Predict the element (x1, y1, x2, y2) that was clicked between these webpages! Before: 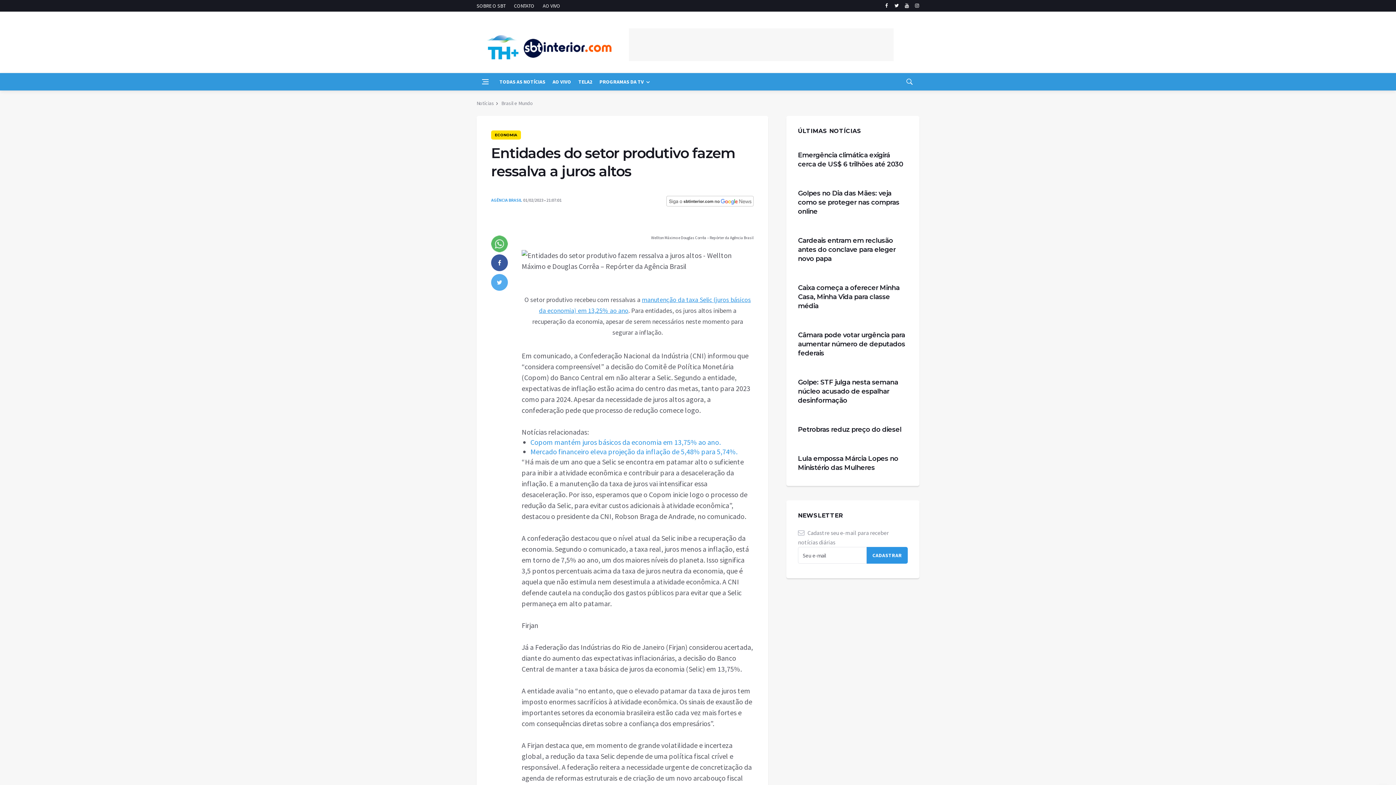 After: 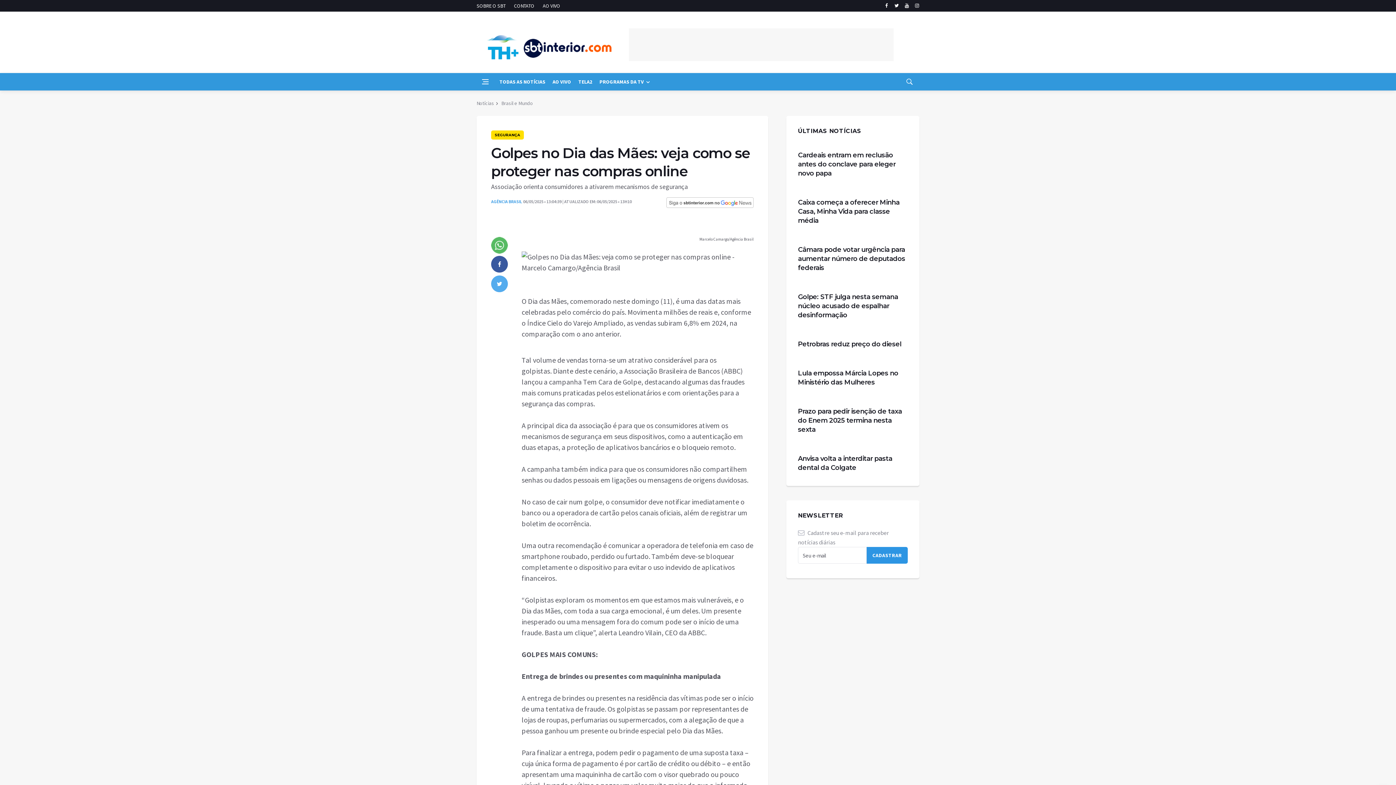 Action: label: Golpes no Dia das Mães: veja como se proteger nas compras online bbox: (798, 189, 899, 215)